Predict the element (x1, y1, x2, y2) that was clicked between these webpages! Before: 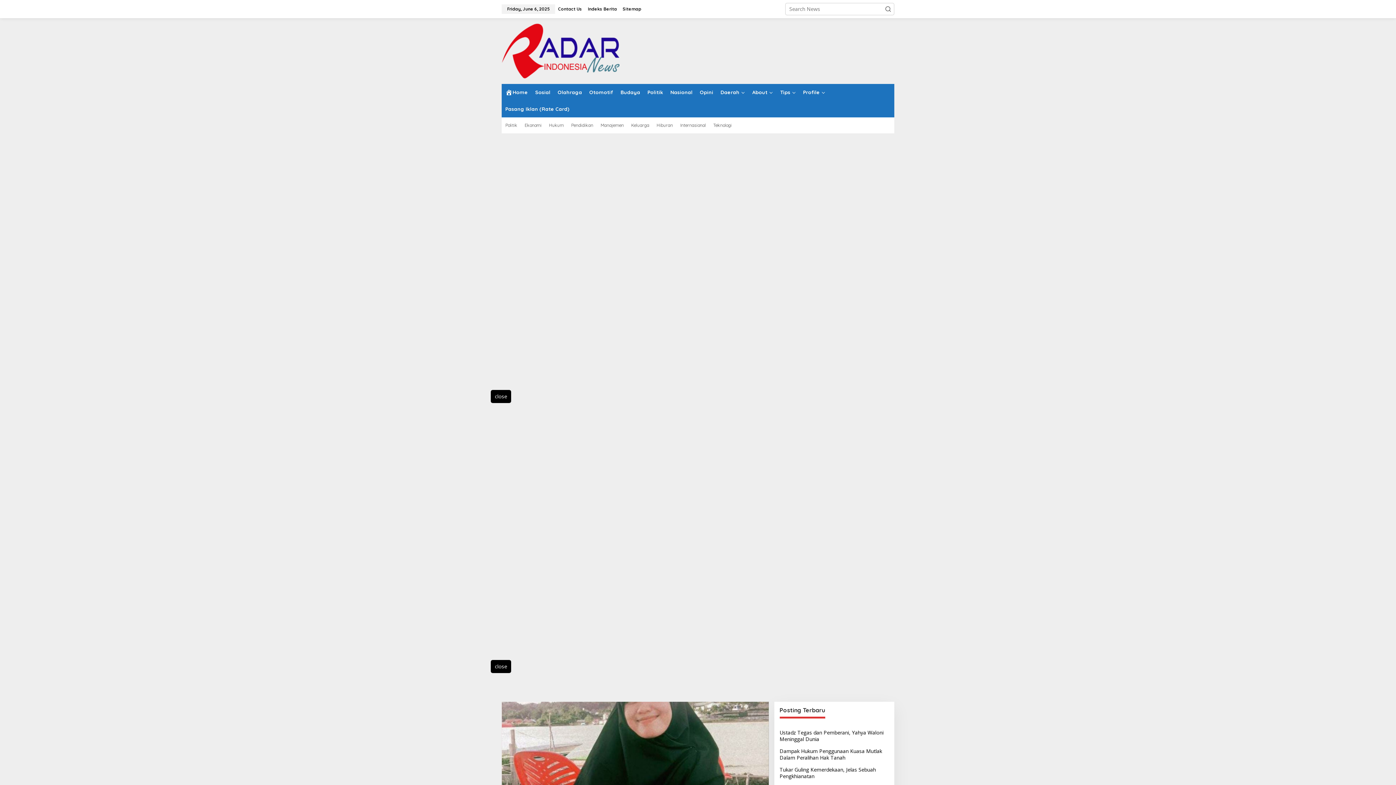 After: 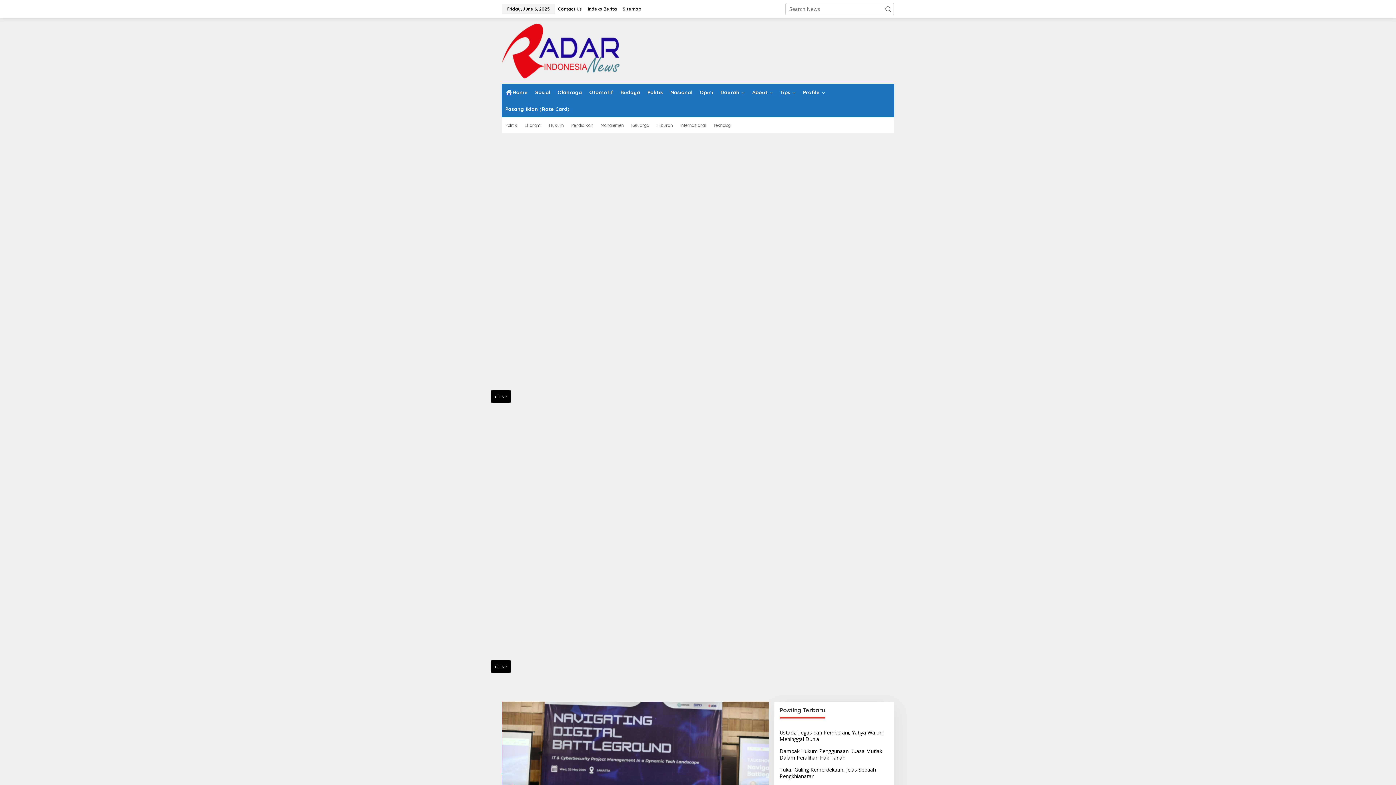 Action: label: Teknologi bbox: (709, 117, 735, 133)